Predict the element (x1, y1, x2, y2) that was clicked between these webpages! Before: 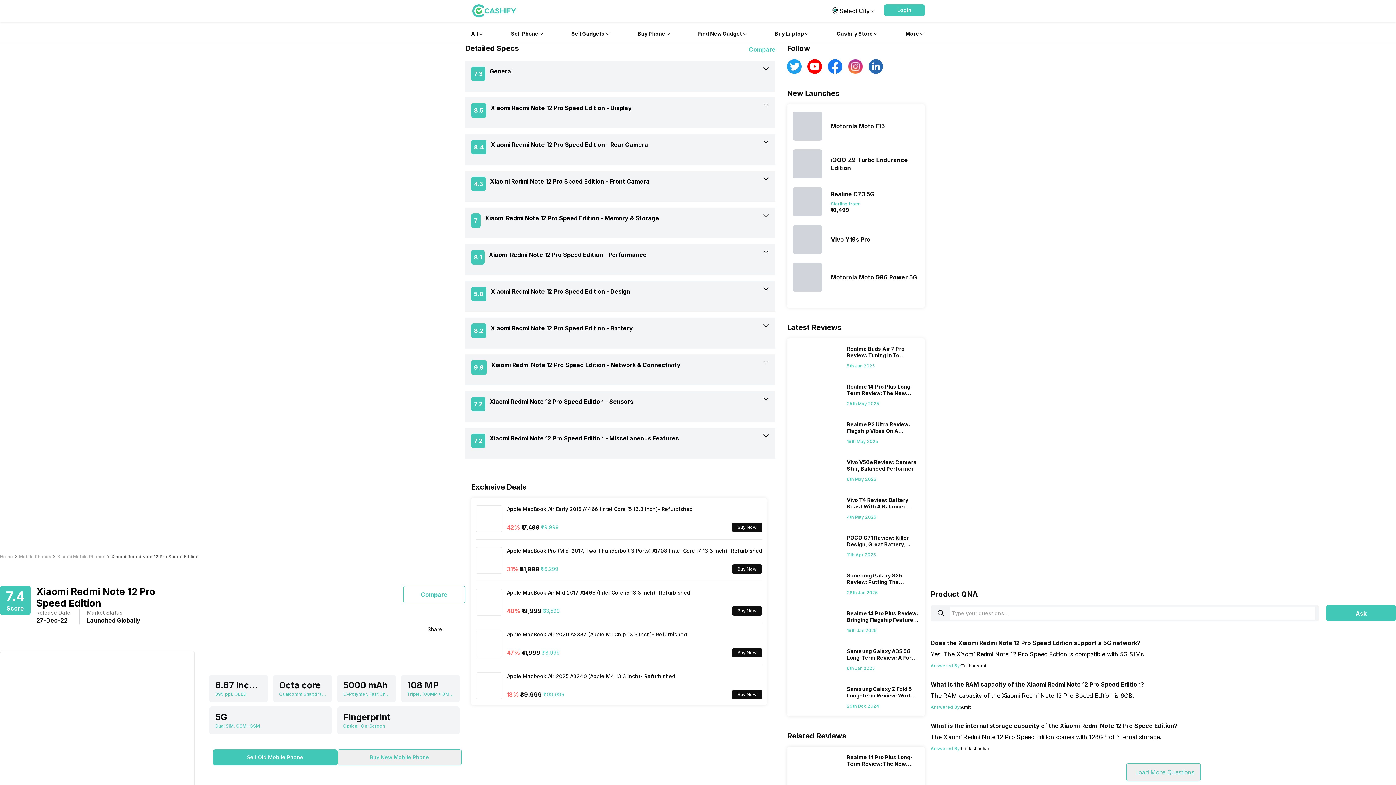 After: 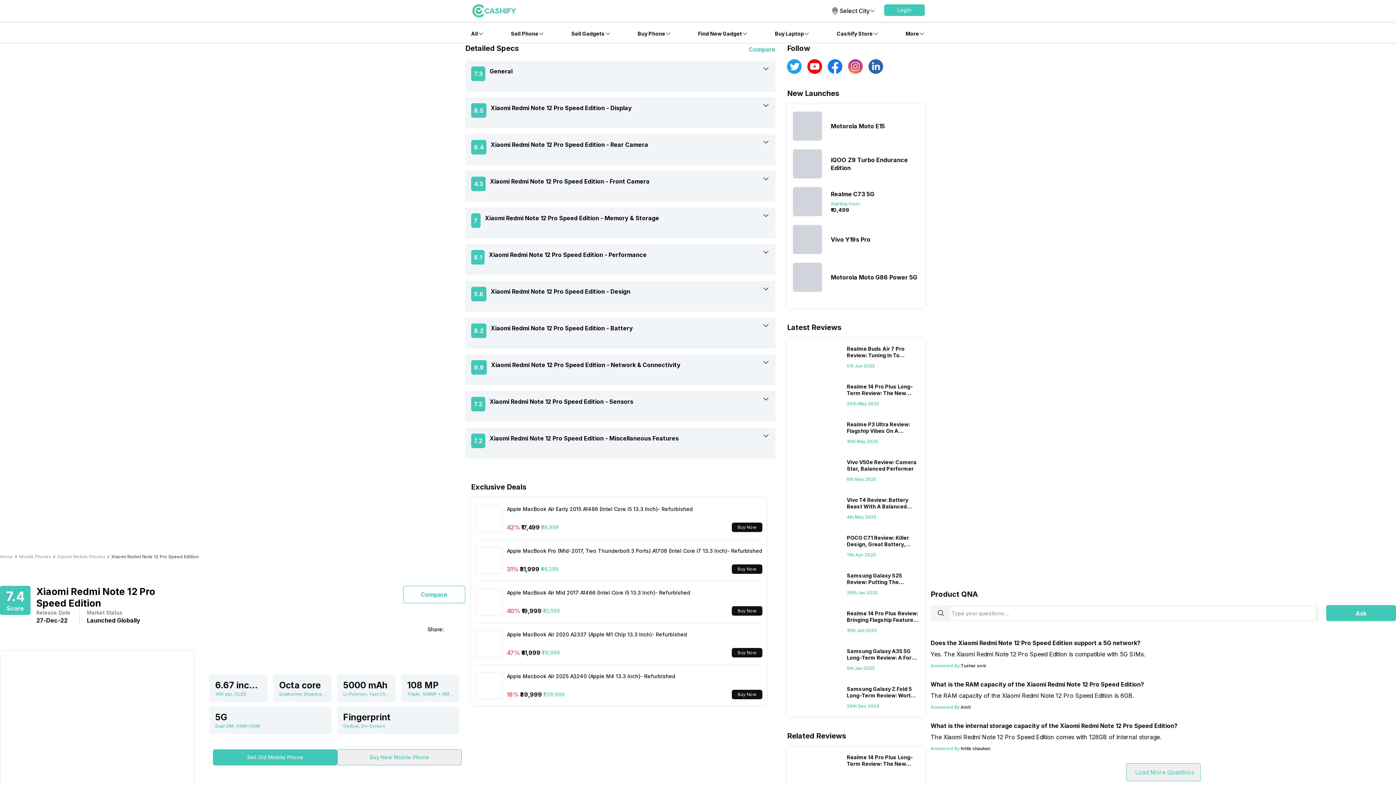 Action: bbox: (337, 749, 461, 765) label: Buy New Mobile Phone